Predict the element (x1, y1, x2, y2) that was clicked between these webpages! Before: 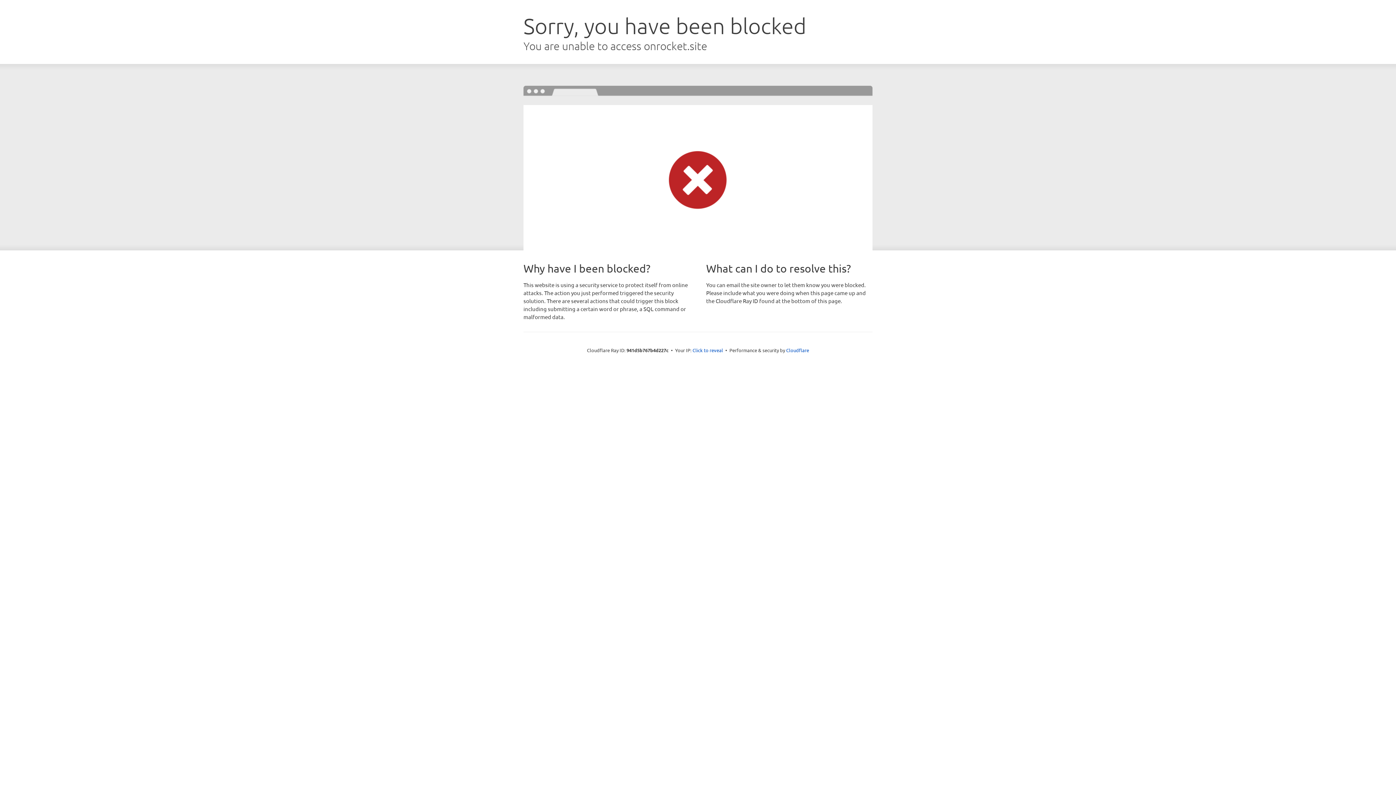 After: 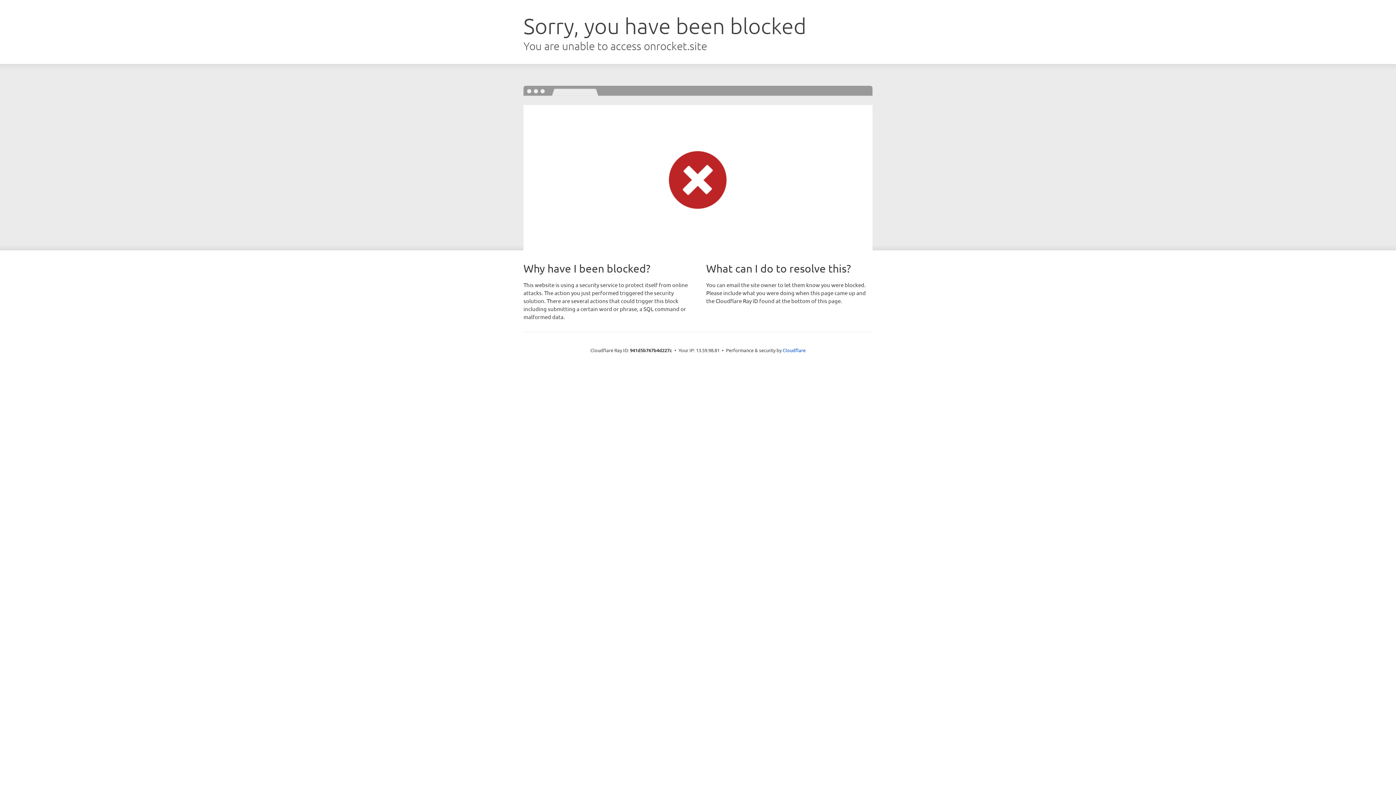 Action: label: Click to reveal bbox: (692, 346, 723, 353)